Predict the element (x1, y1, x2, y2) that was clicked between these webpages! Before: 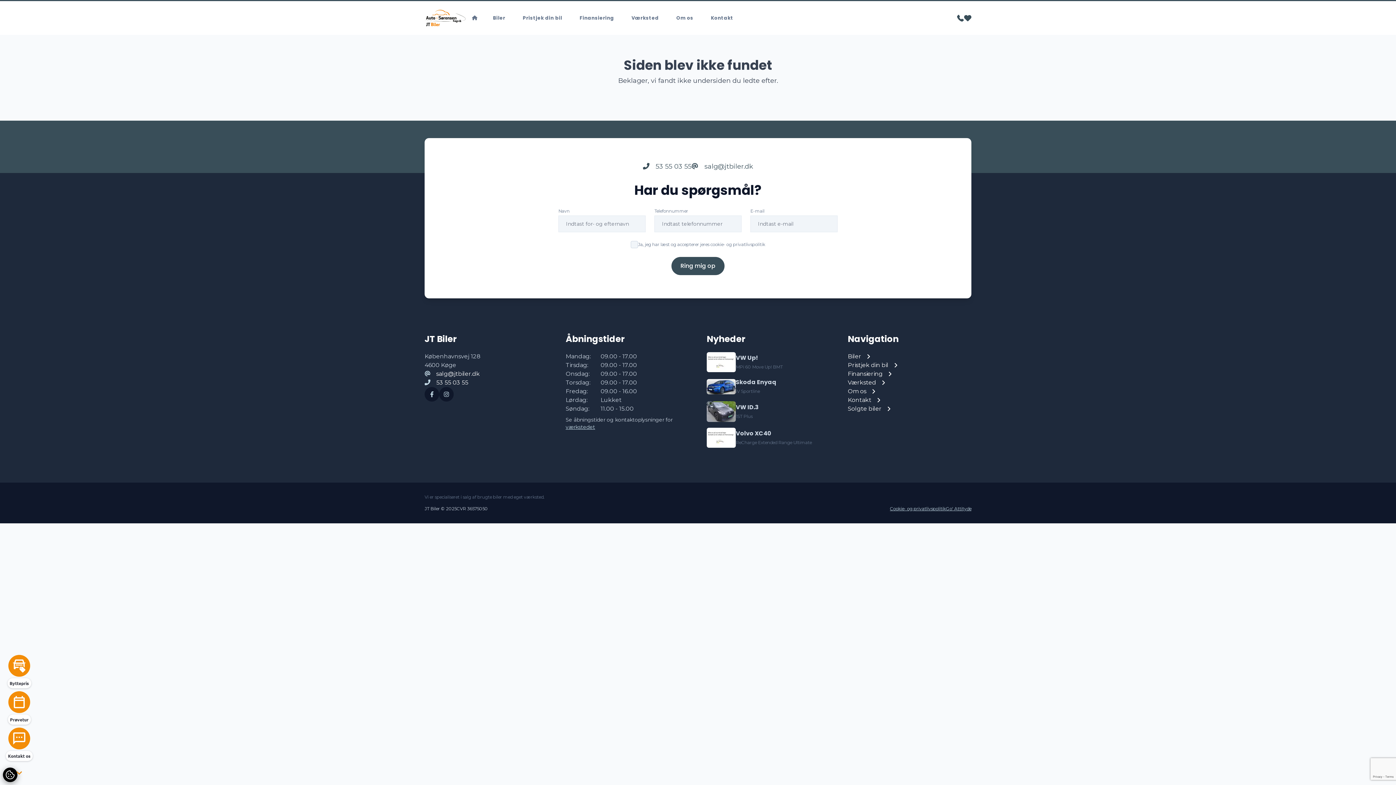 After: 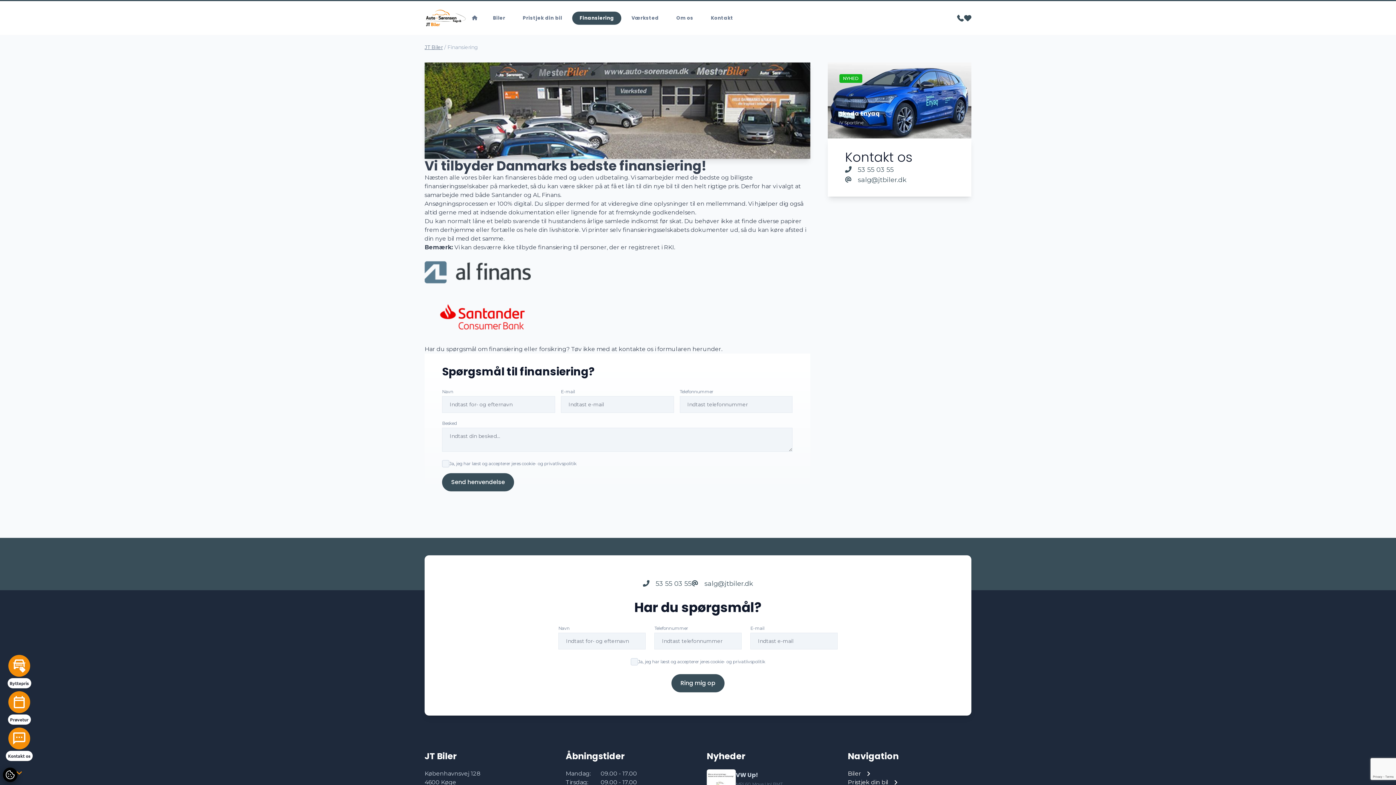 Action: label: Finansiering bbox: (848, 369, 971, 378)